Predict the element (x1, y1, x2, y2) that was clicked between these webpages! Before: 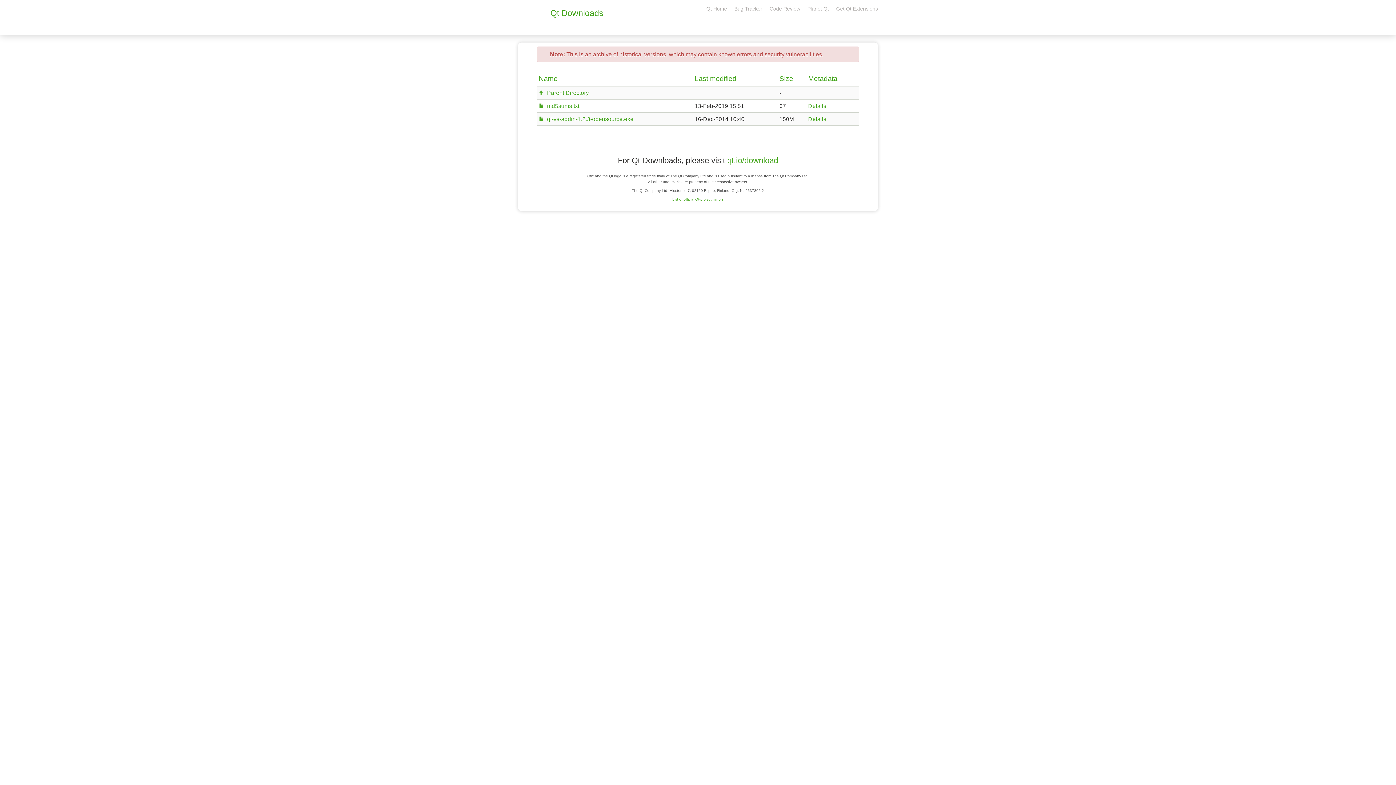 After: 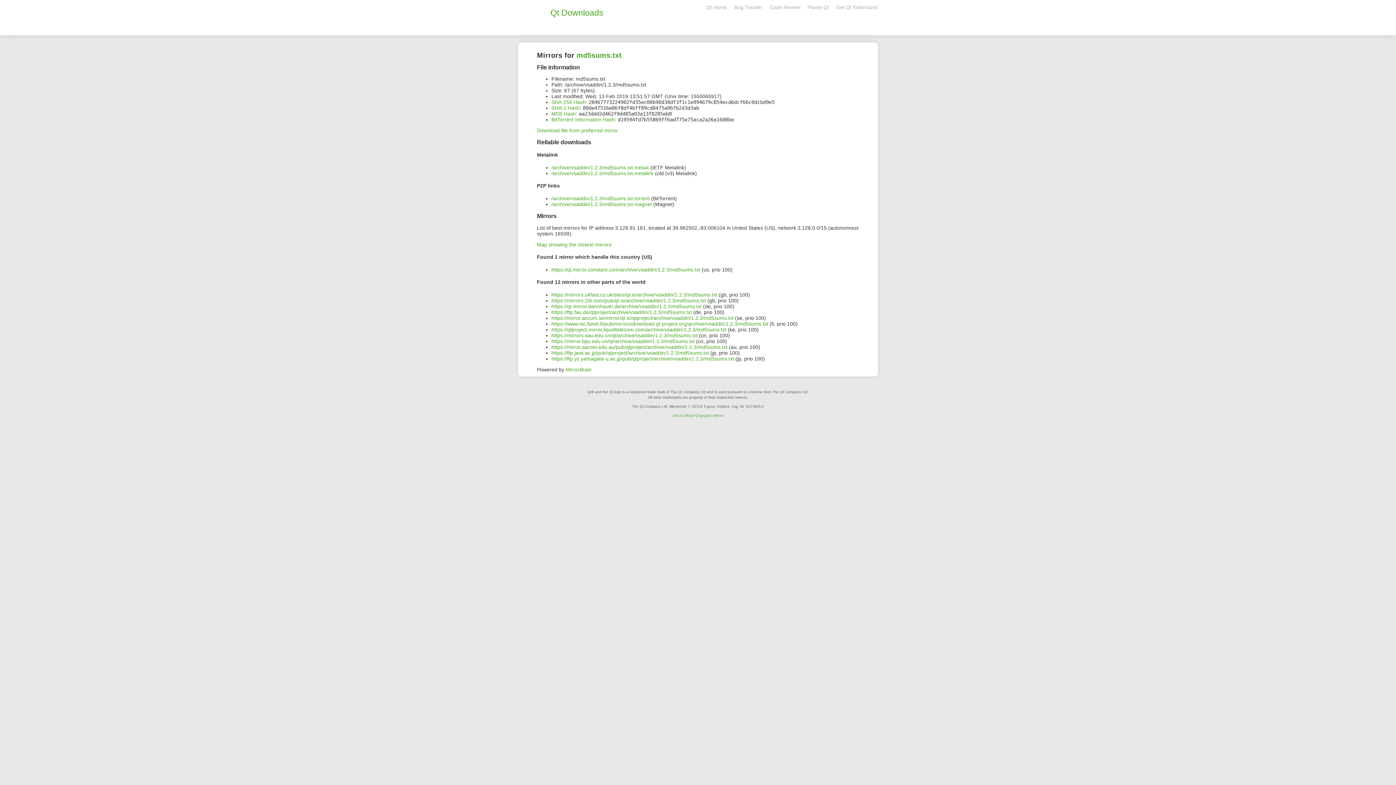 Action: bbox: (808, 102, 826, 108) label: Details